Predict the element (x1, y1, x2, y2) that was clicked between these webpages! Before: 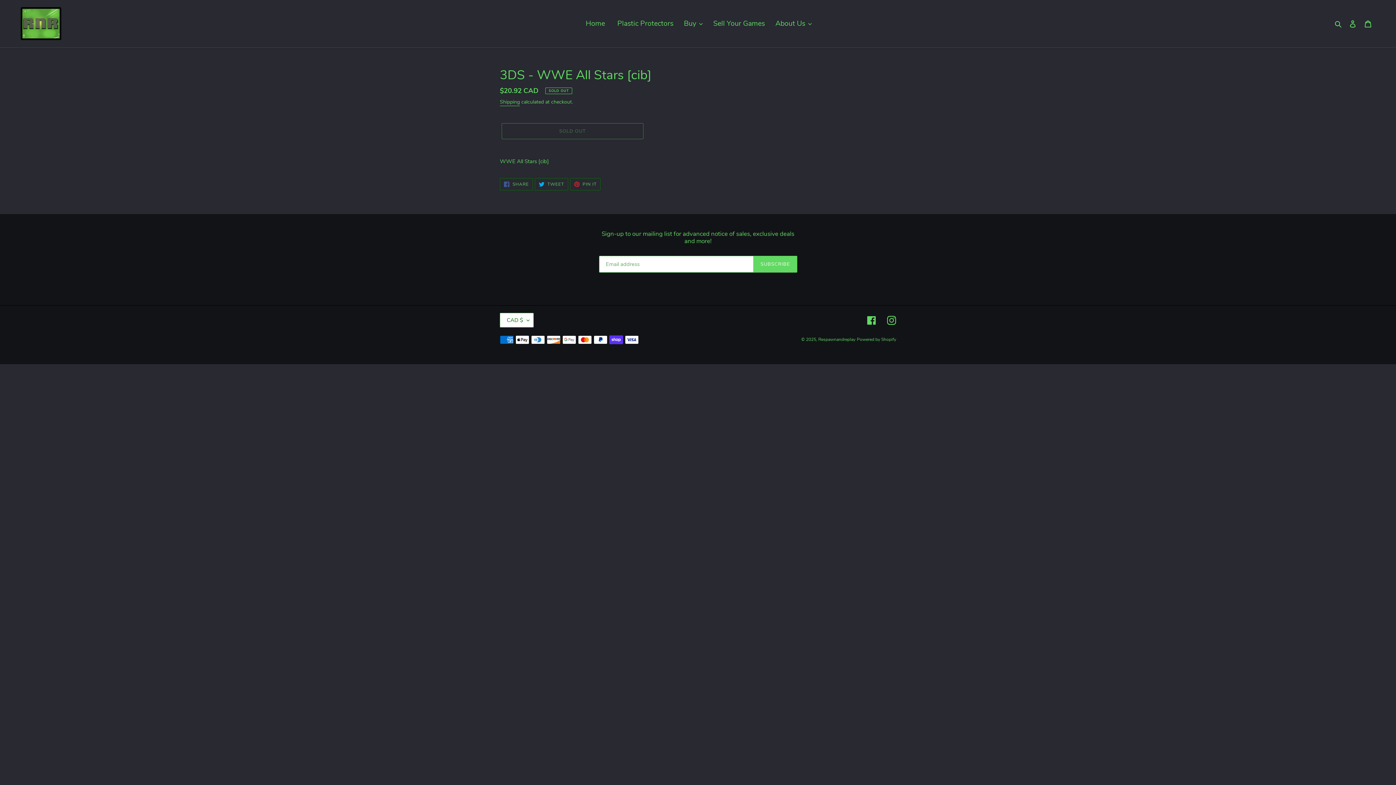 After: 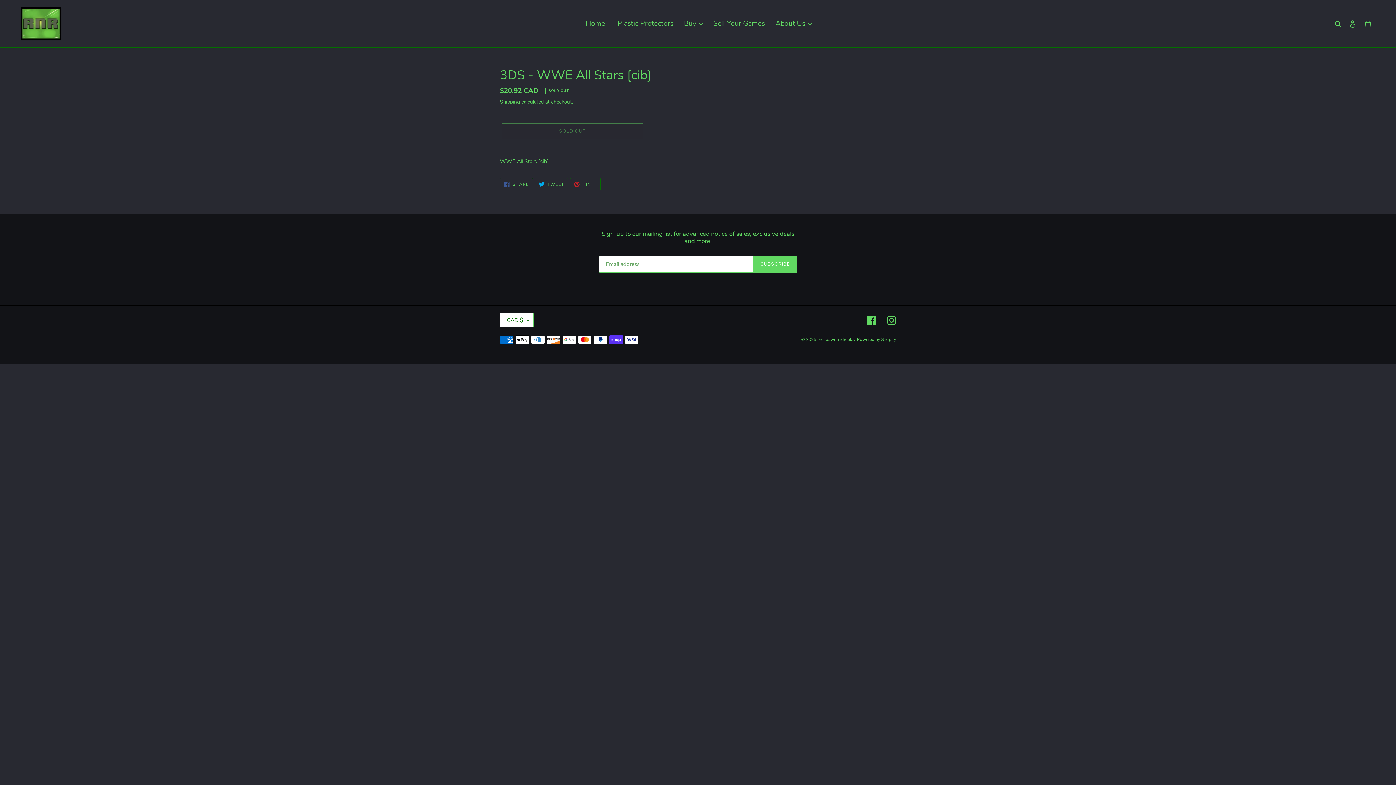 Action: bbox: (500, 178, 533, 190) label:  SHARE
SHARE ON FACEBOOK